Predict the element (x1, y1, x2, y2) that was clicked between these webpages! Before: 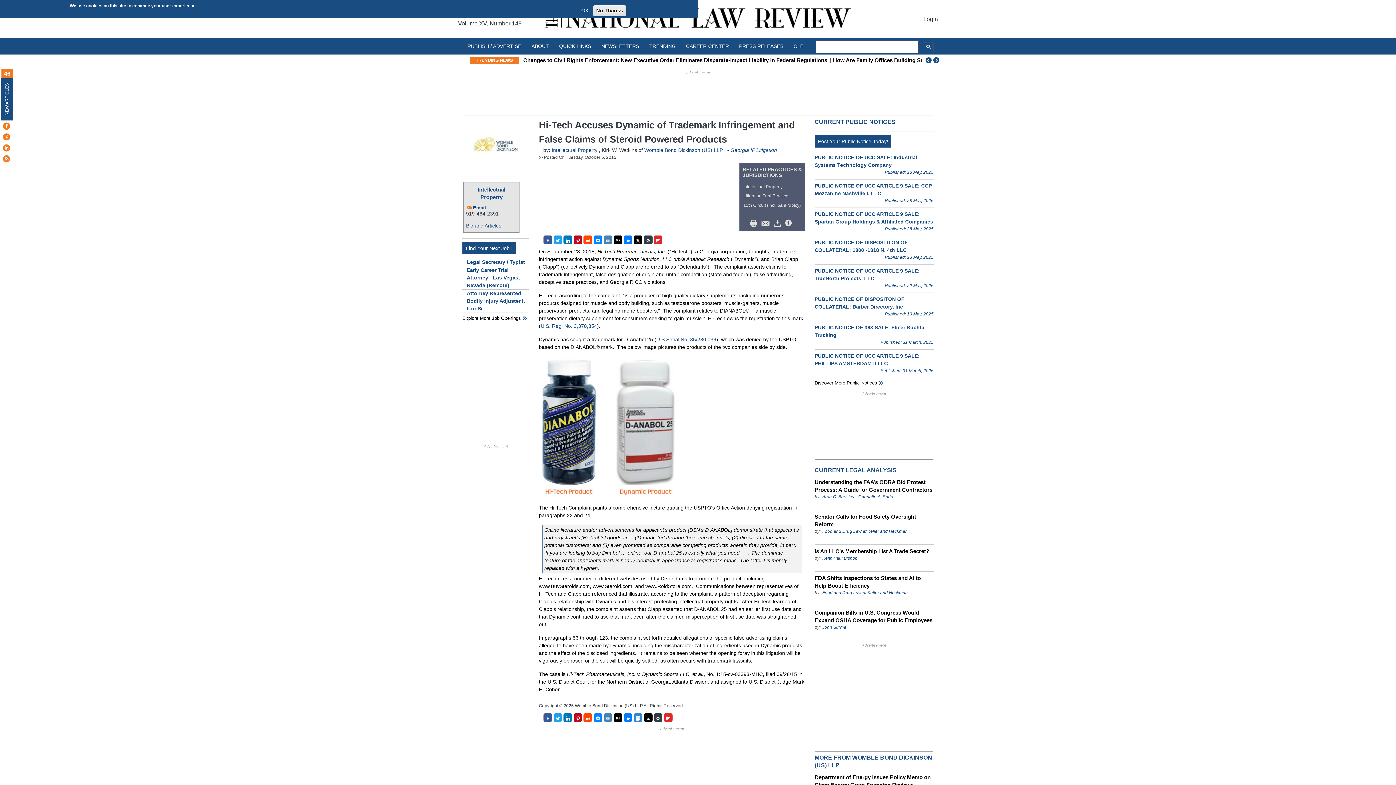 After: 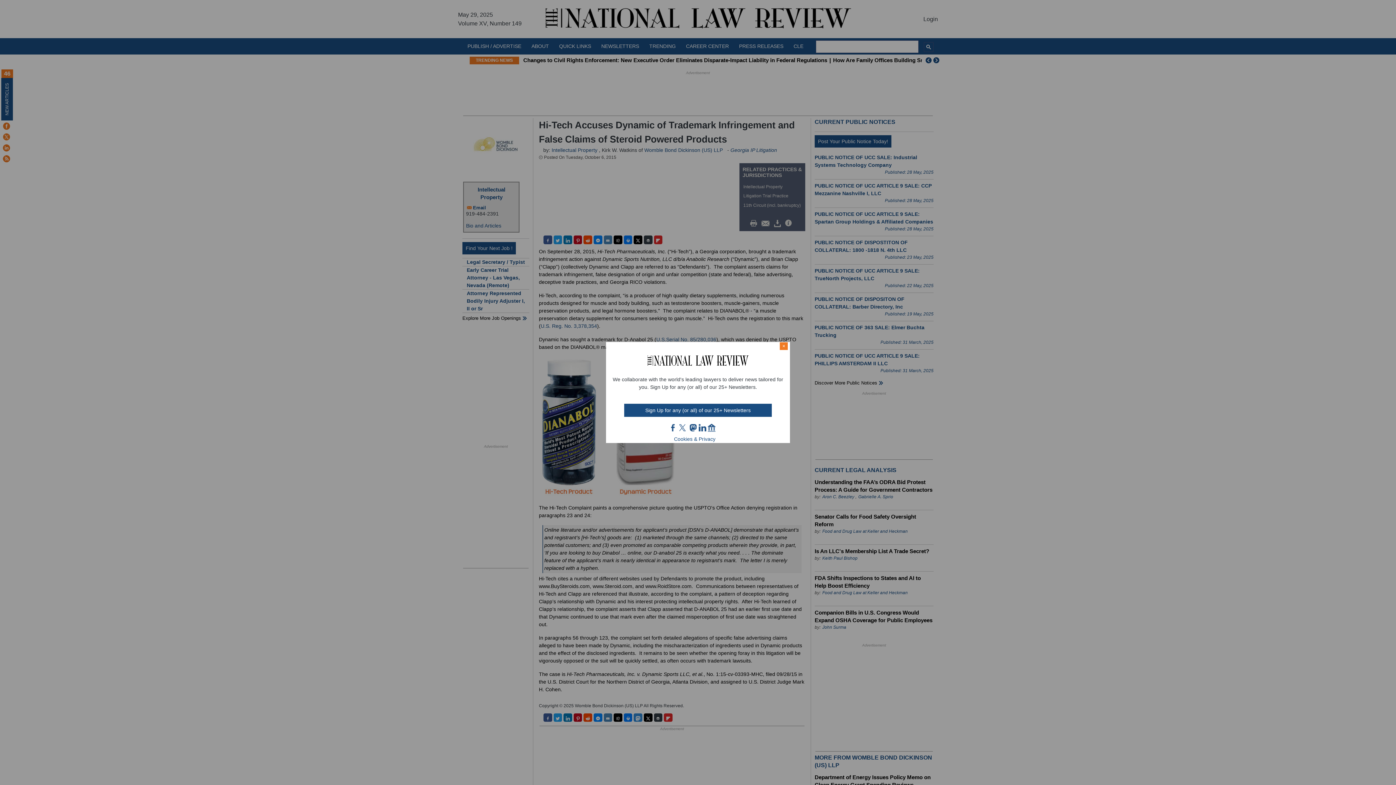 Action: bbox: (593, 5, 626, 16) label: No Thanks